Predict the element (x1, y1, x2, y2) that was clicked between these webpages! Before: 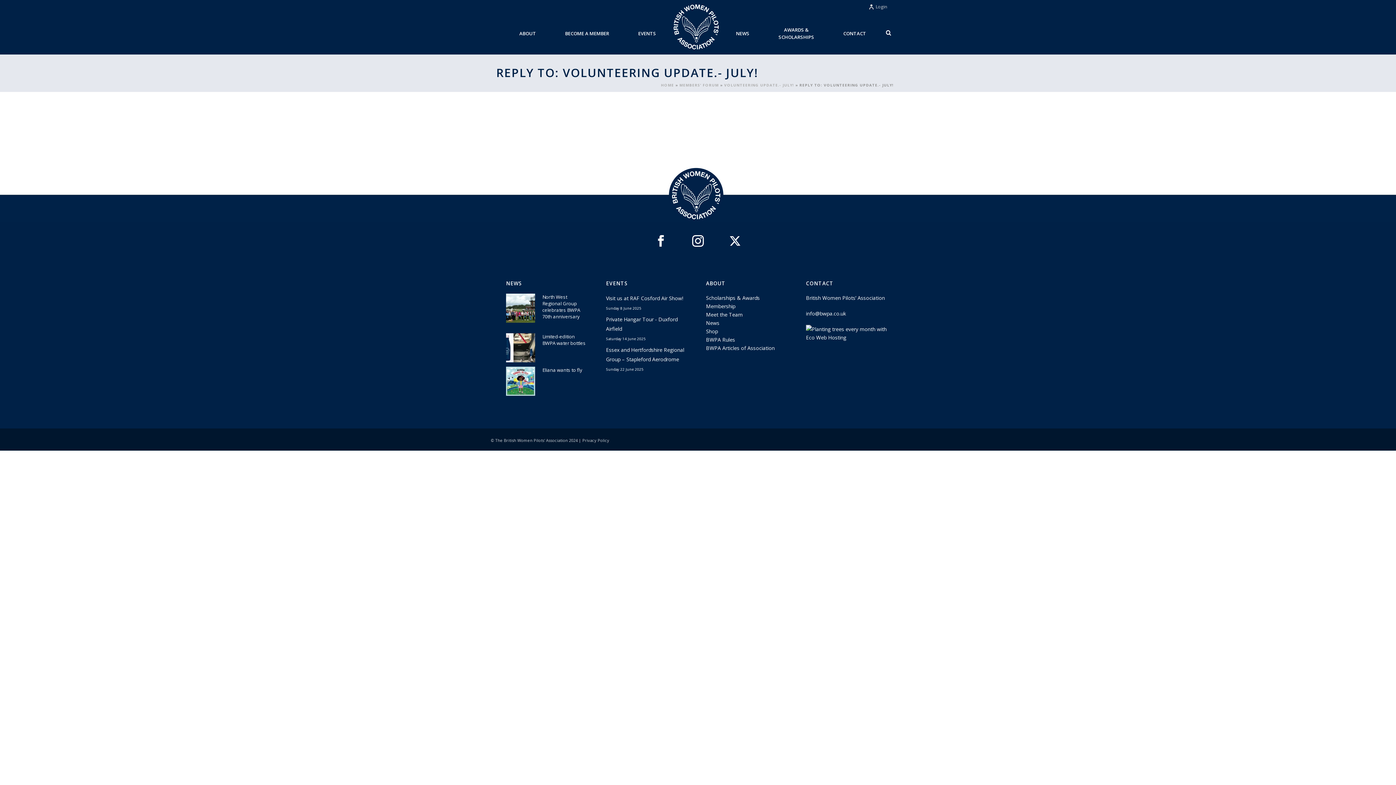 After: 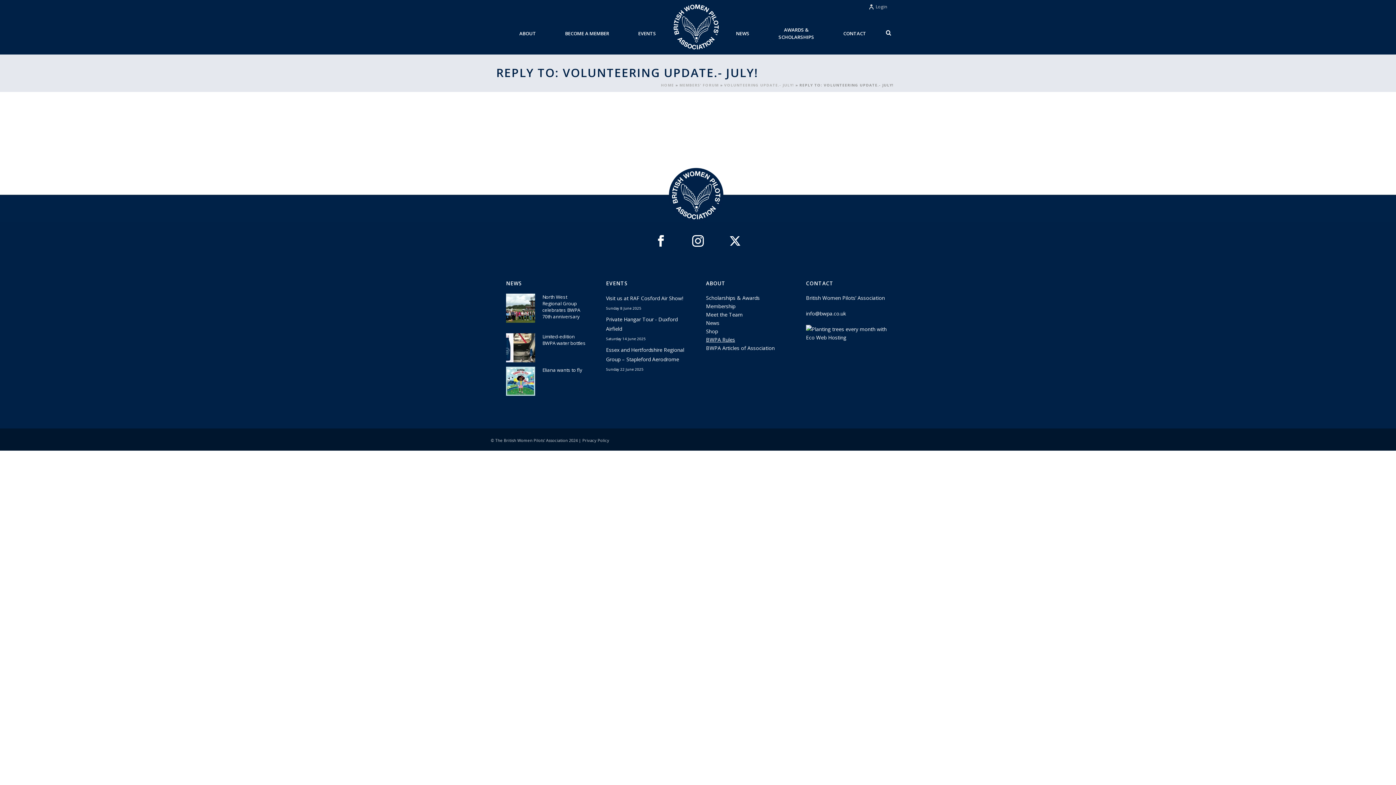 Action: label: BWPA Rules bbox: (706, 336, 735, 343)